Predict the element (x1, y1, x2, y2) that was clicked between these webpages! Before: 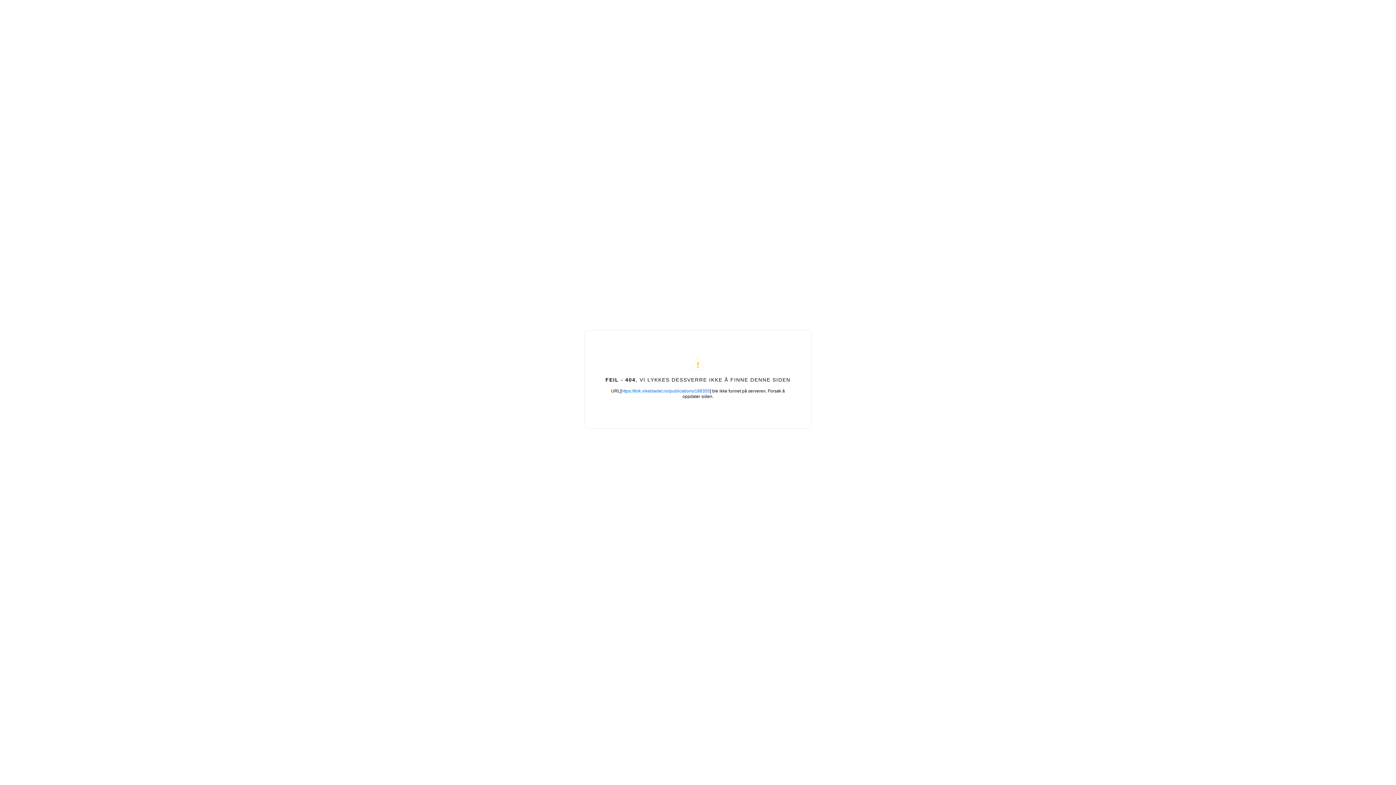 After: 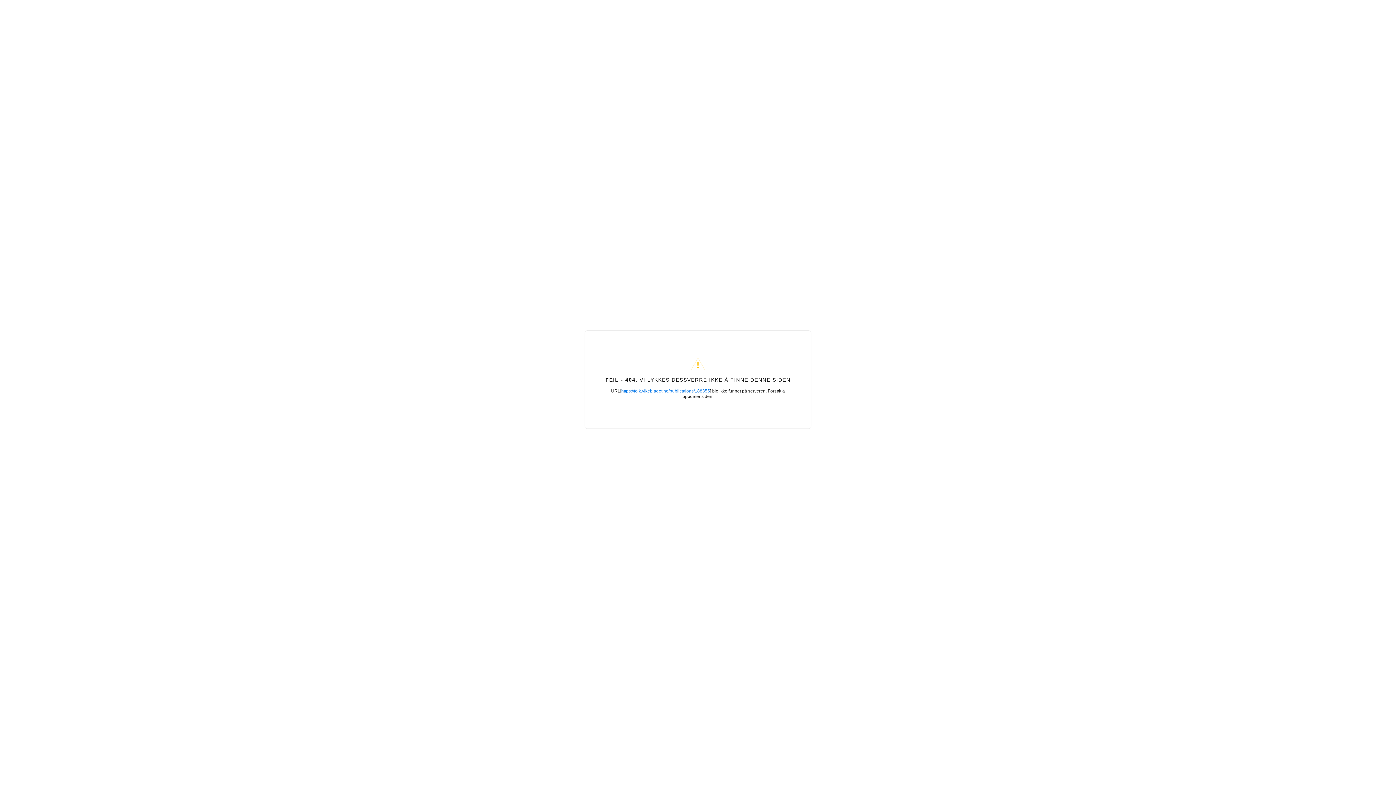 Action: bbox: (621, 388, 710, 393) label: https://folk.vikebladet.no/publications/188355